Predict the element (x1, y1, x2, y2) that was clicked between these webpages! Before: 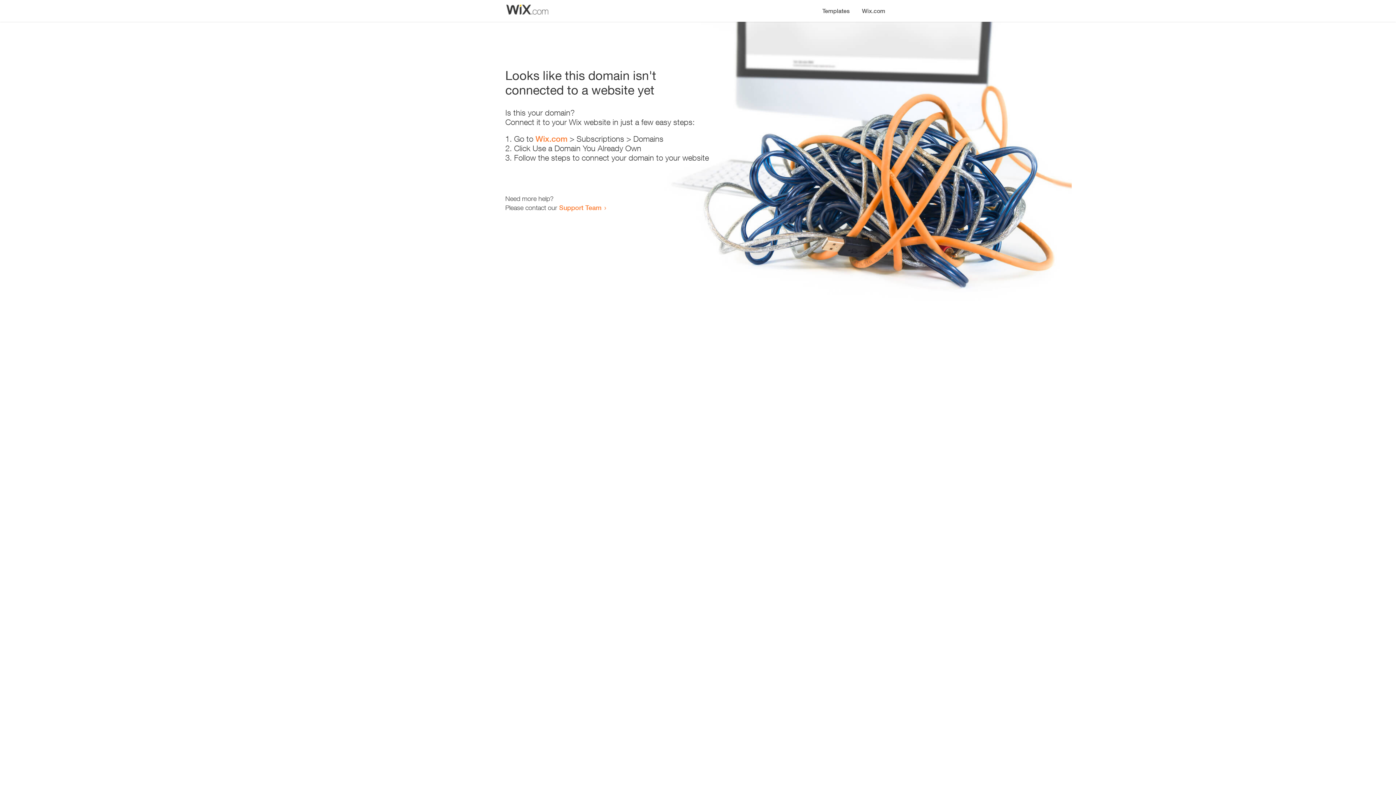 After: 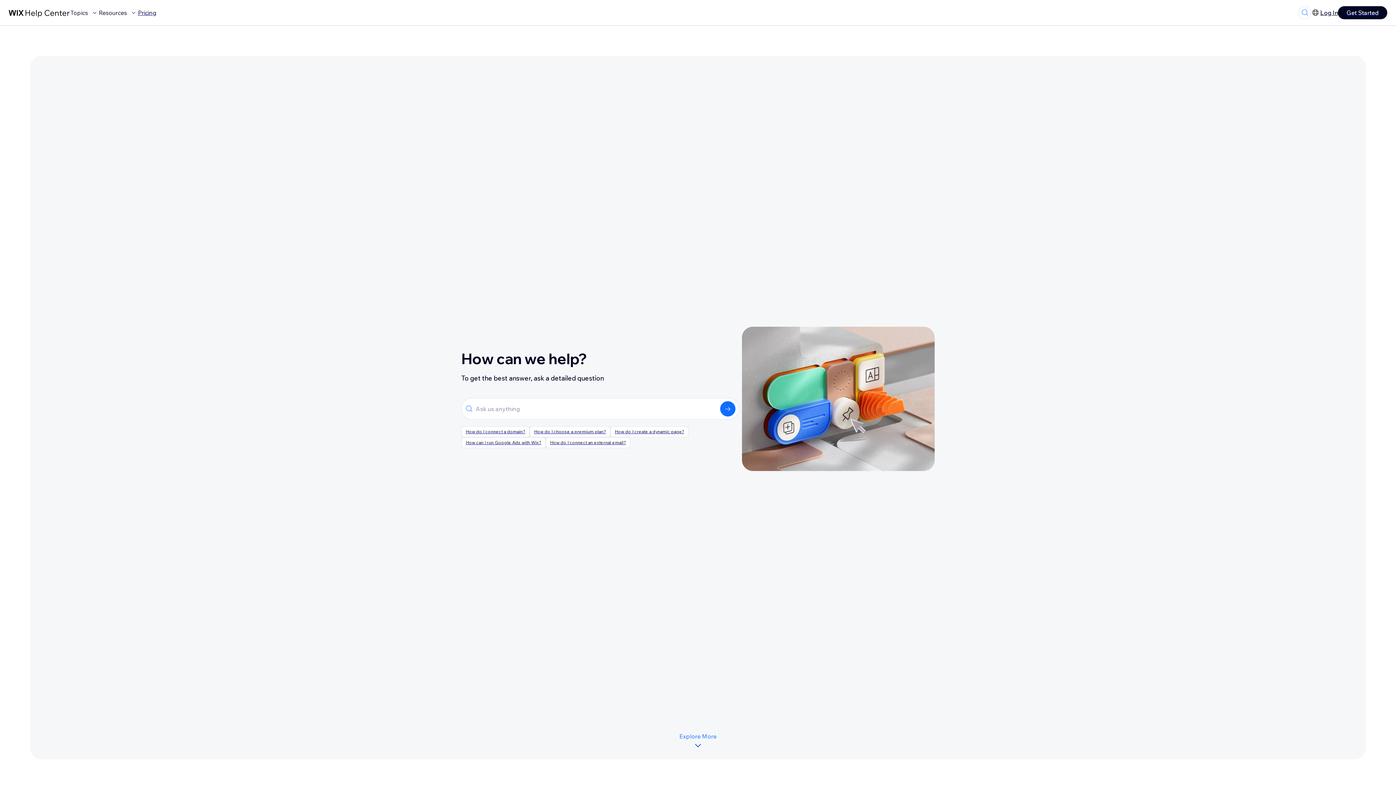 Action: label: Support Team bbox: (559, 203, 601, 211)